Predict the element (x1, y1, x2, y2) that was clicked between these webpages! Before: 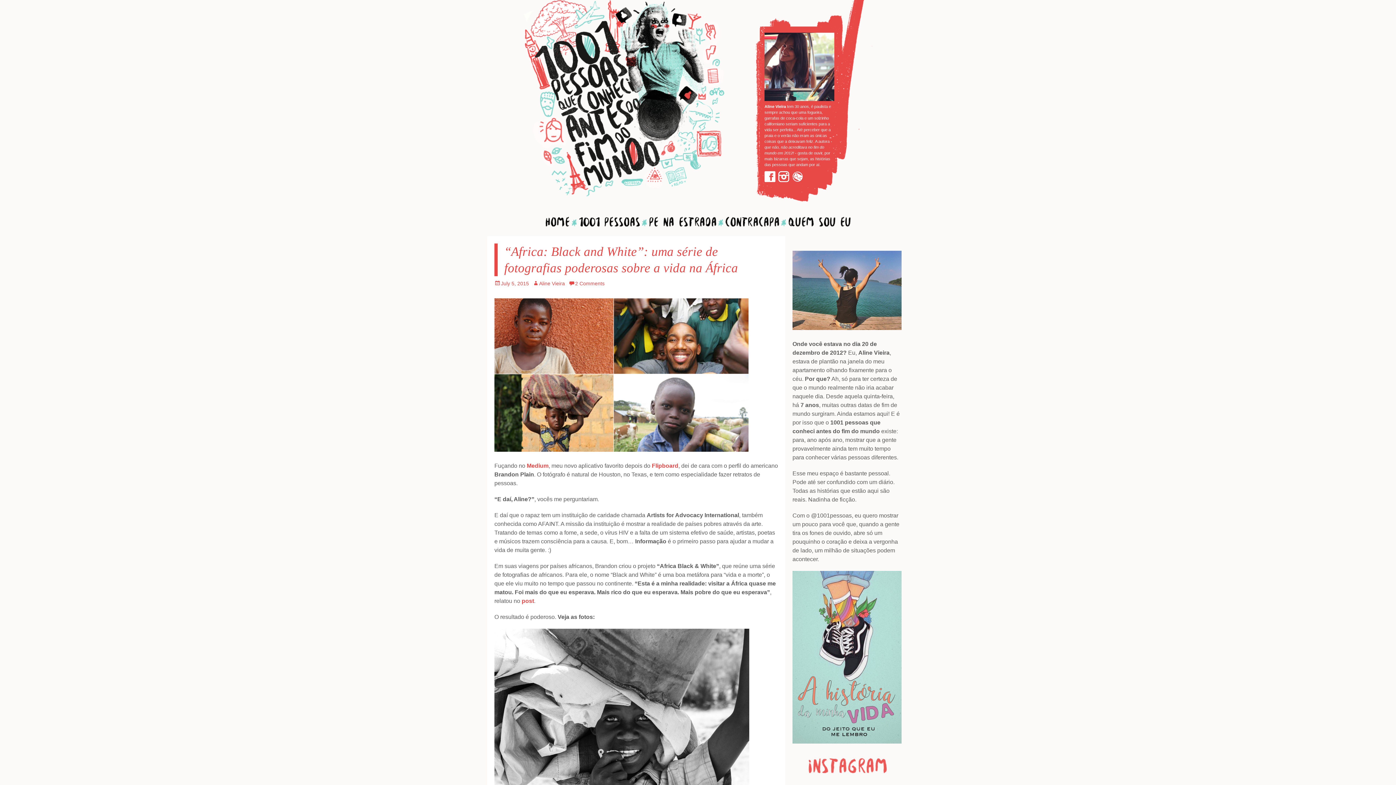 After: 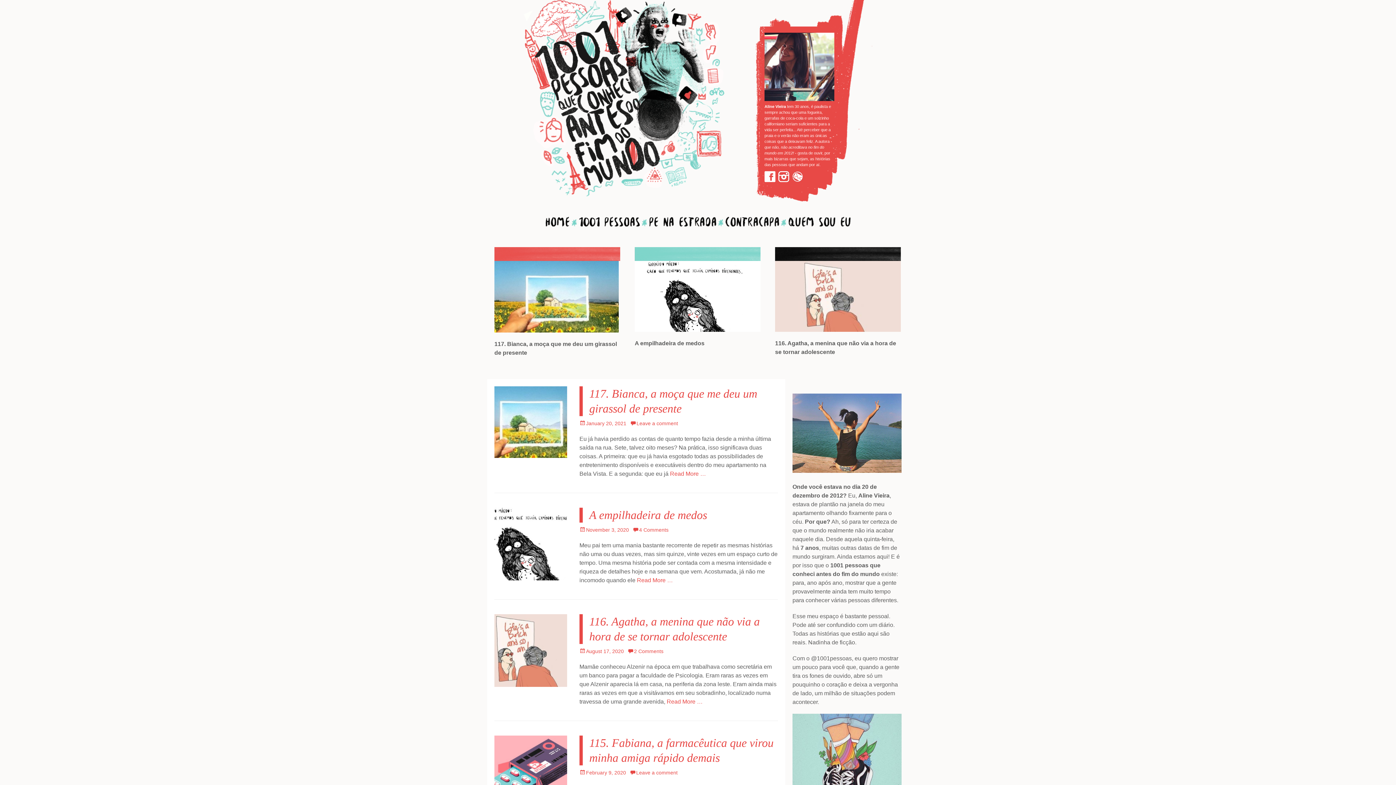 Action: bbox: (545, 217, 569, 226) label: Home